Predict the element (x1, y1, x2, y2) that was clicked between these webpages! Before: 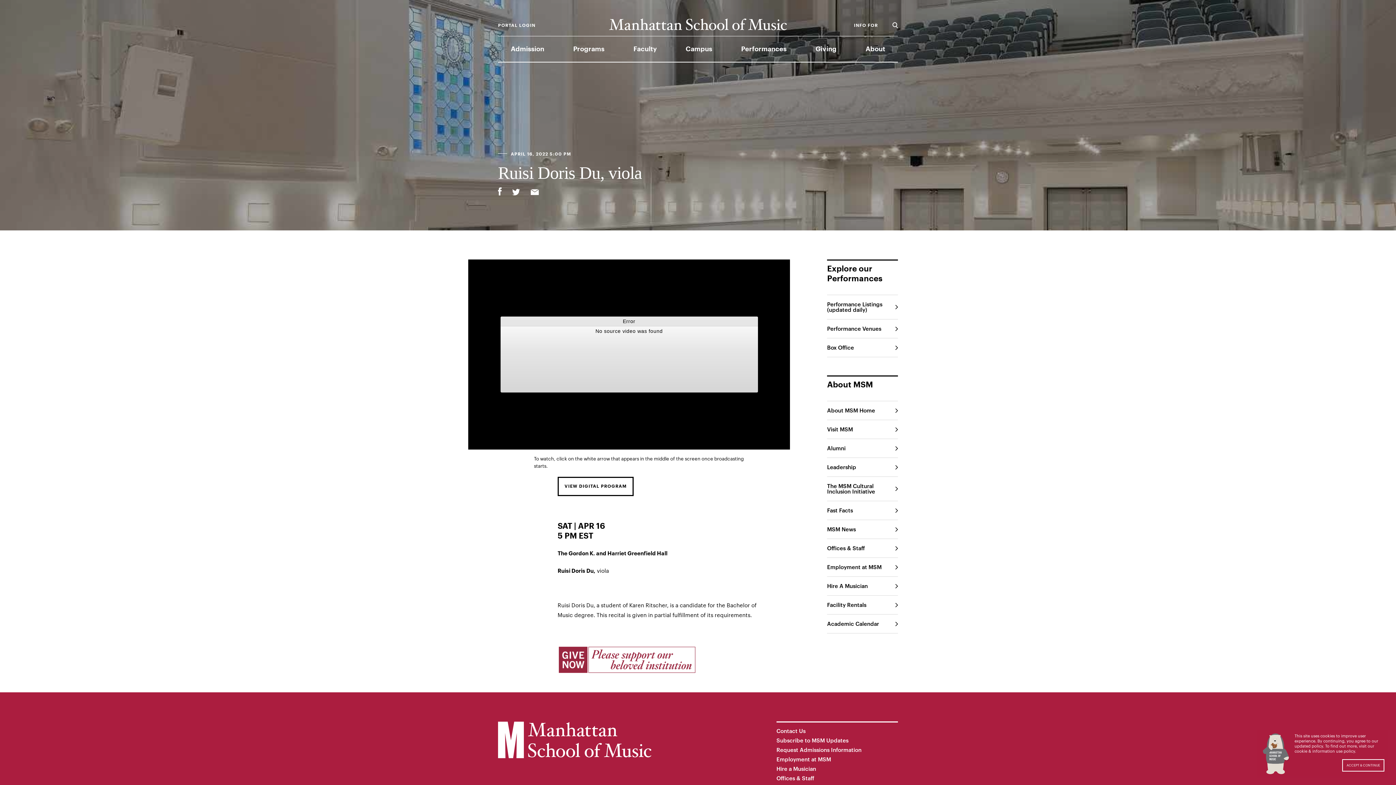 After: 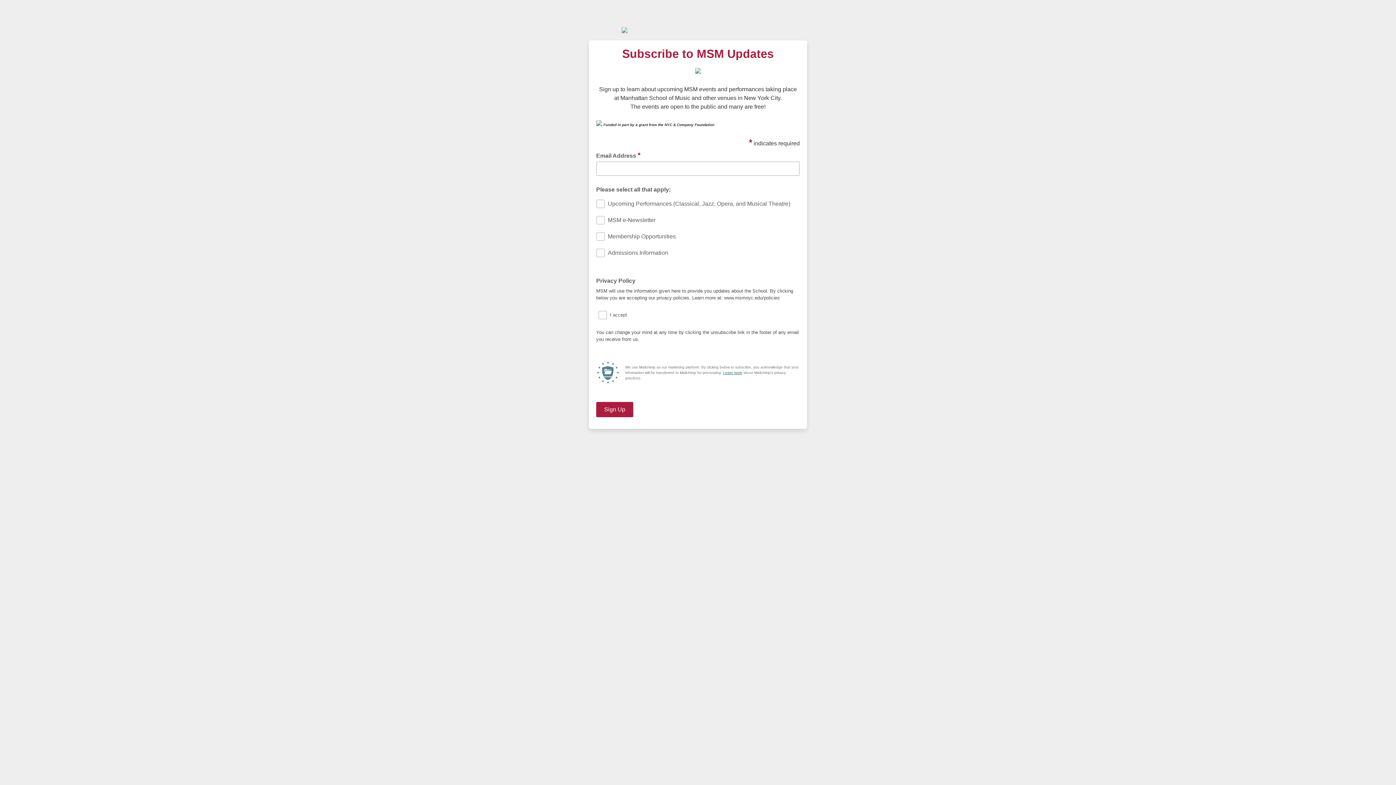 Action: label: Subscribe to MSM Updates bbox: (776, 737, 848, 743)